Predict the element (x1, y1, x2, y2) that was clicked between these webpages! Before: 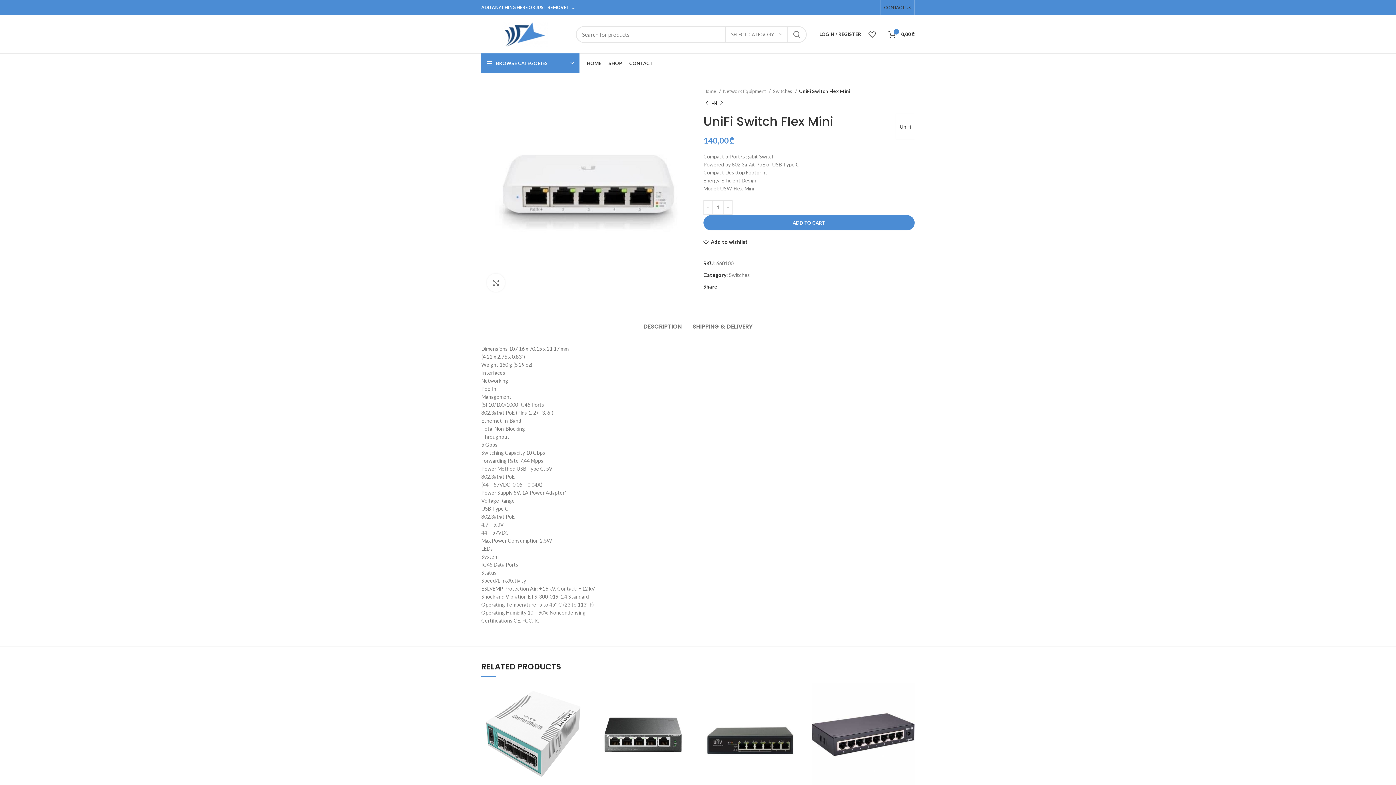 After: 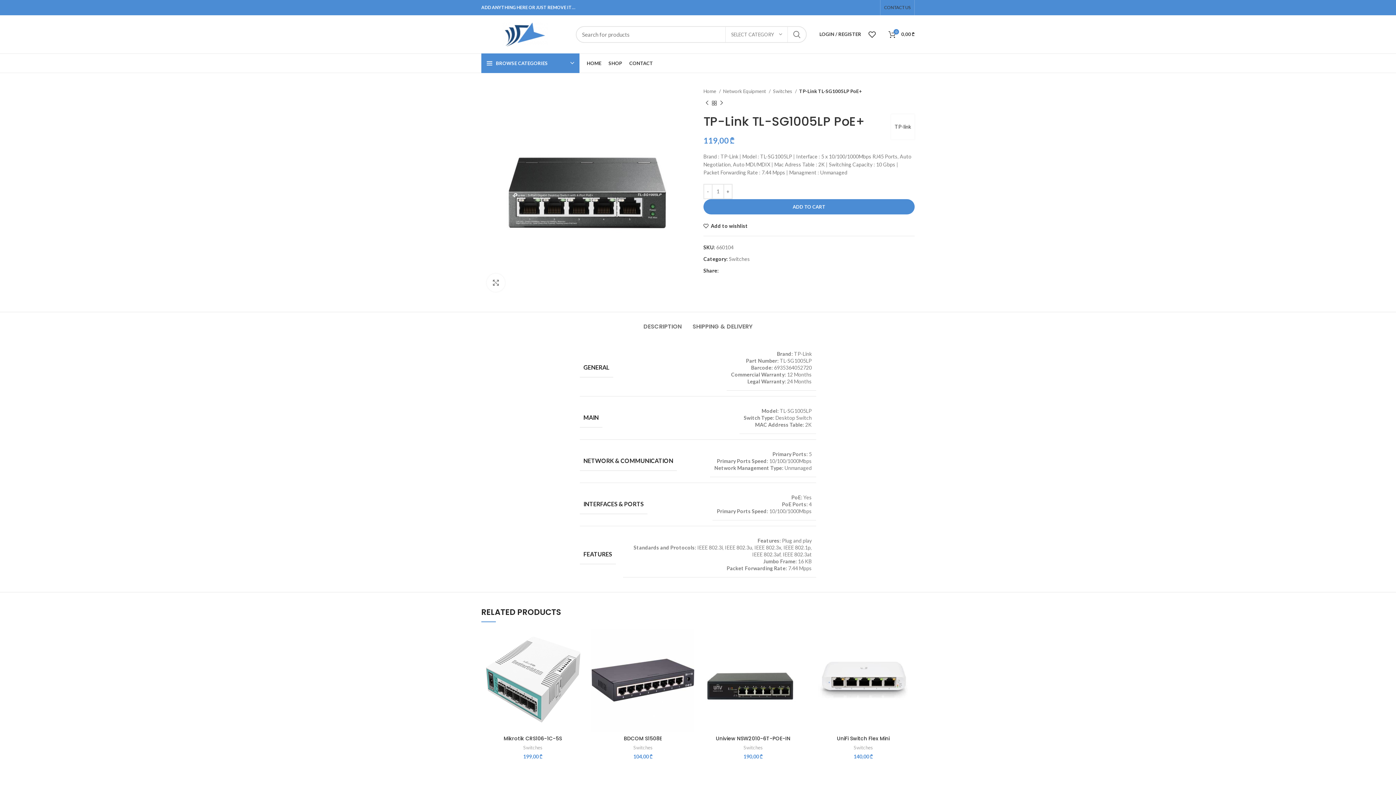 Action: bbox: (591, 683, 694, 786)